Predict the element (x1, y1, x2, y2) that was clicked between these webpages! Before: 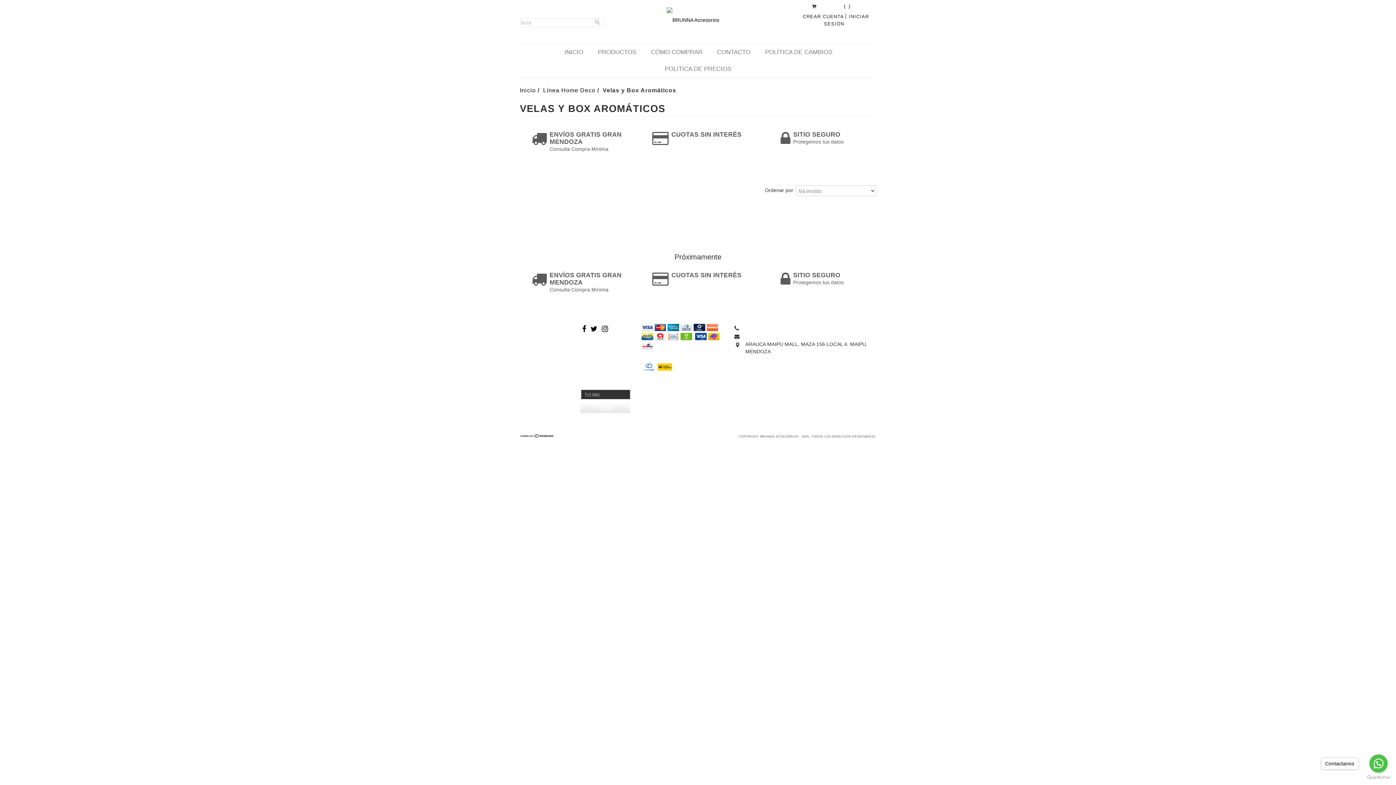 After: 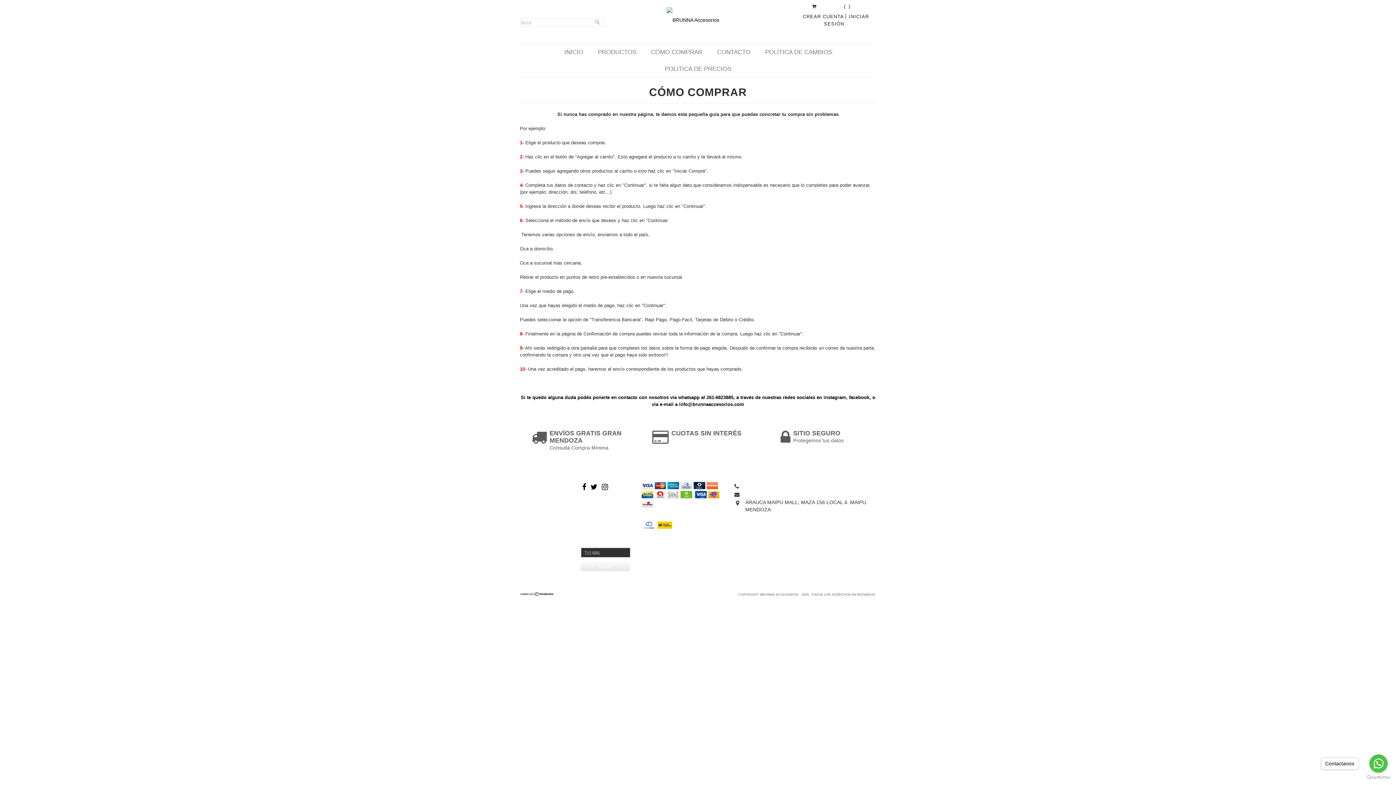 Action: label: CÓMO COMPRAR bbox: (644, 44, 709, 60)